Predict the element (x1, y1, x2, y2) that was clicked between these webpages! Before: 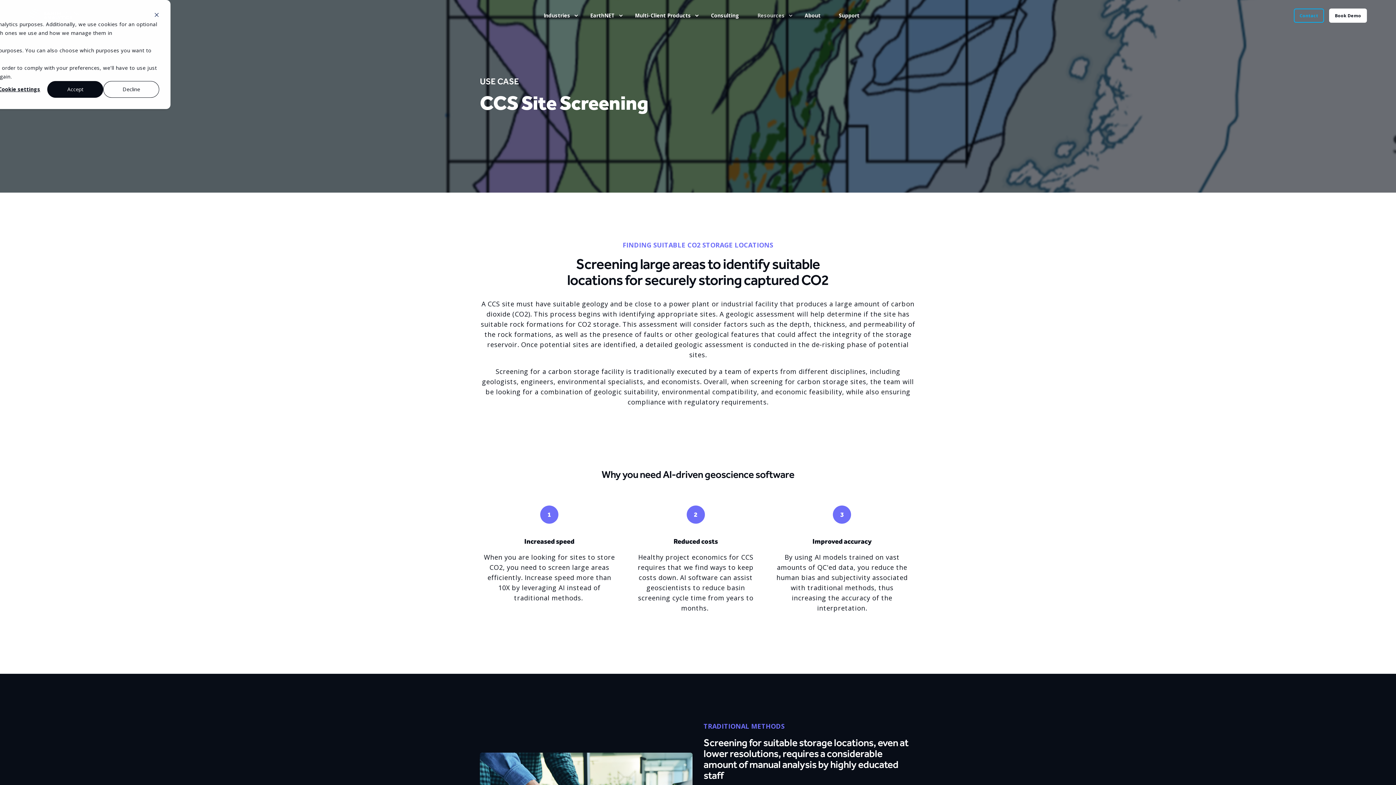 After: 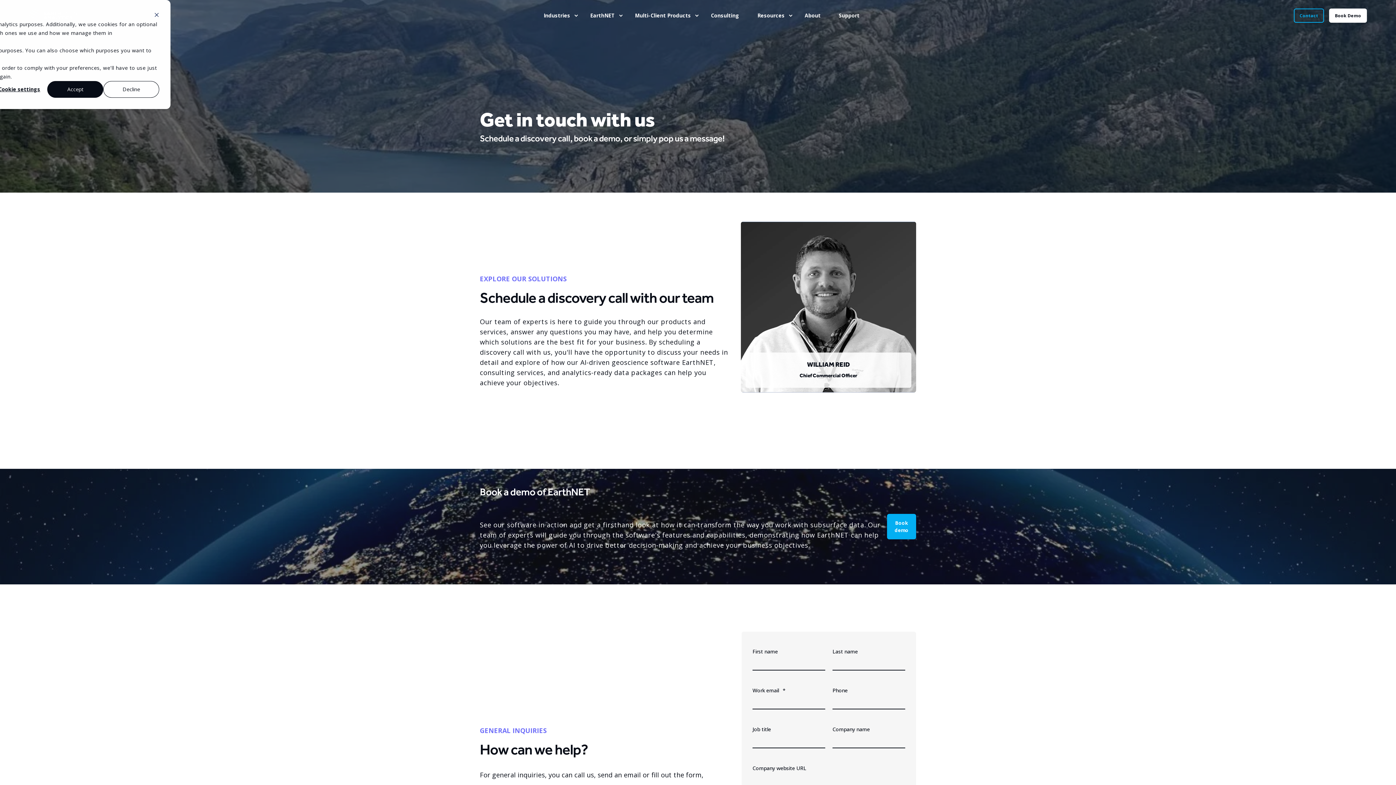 Action: bbox: (1294, 8, 1324, 22) label: Contact